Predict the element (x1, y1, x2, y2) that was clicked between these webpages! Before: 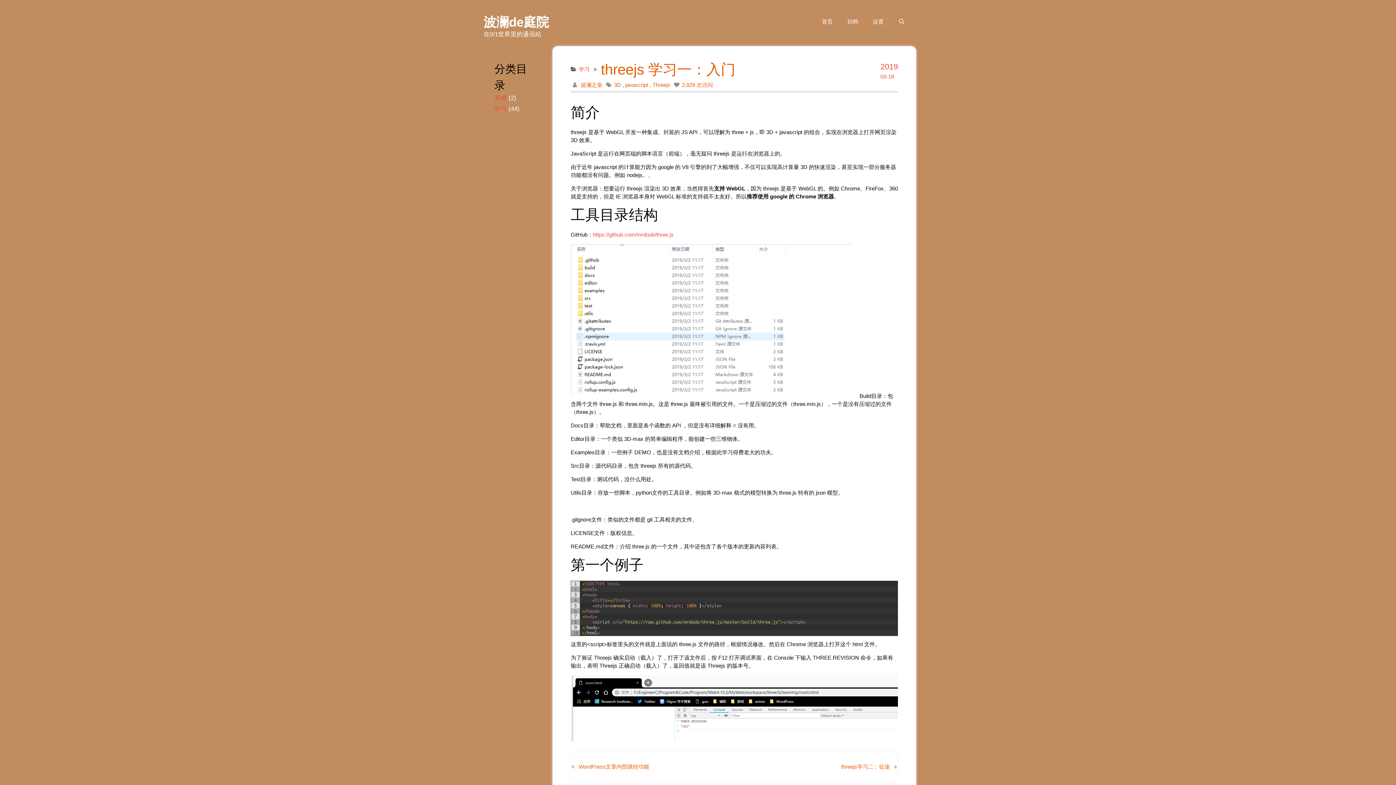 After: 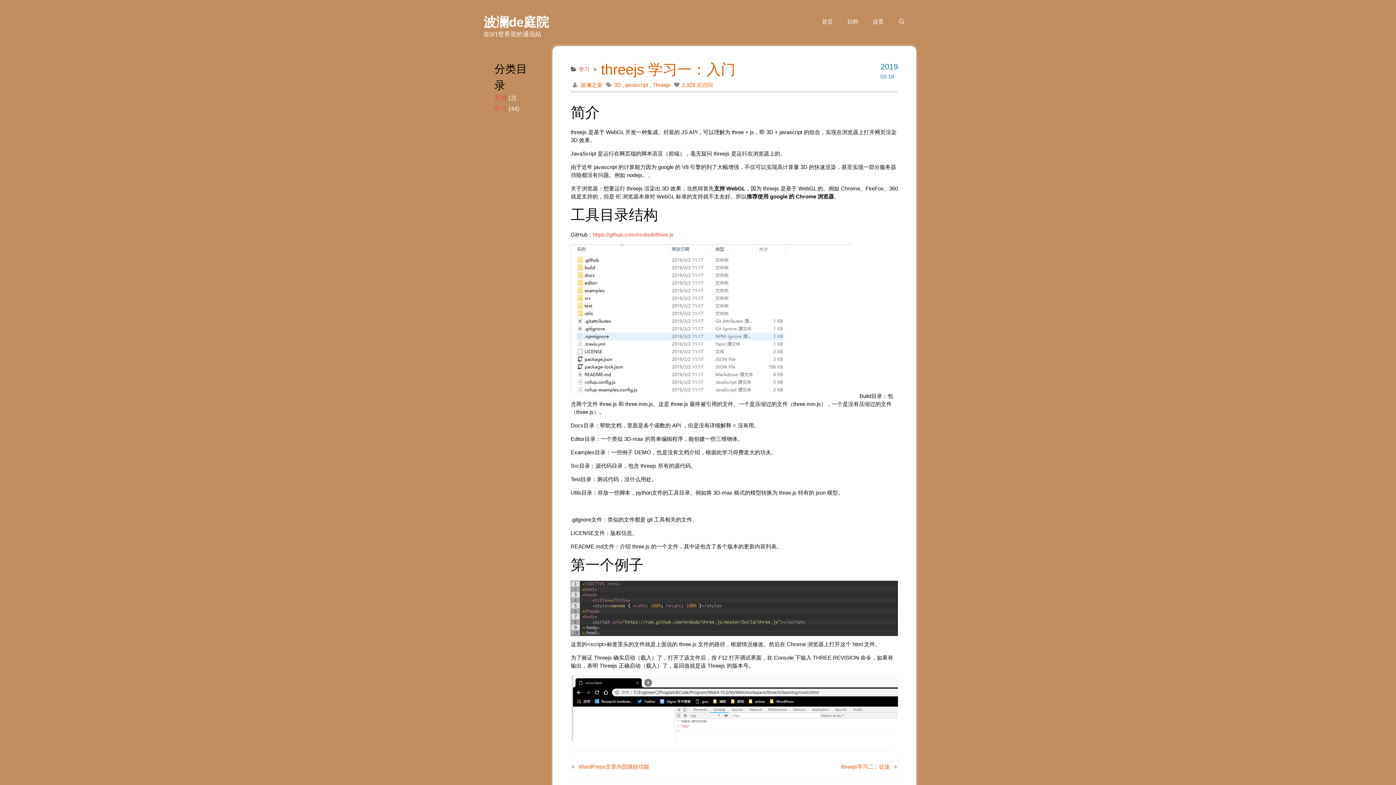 Action: bbox: (880, 60, 898, 80) label: 2019
03-18